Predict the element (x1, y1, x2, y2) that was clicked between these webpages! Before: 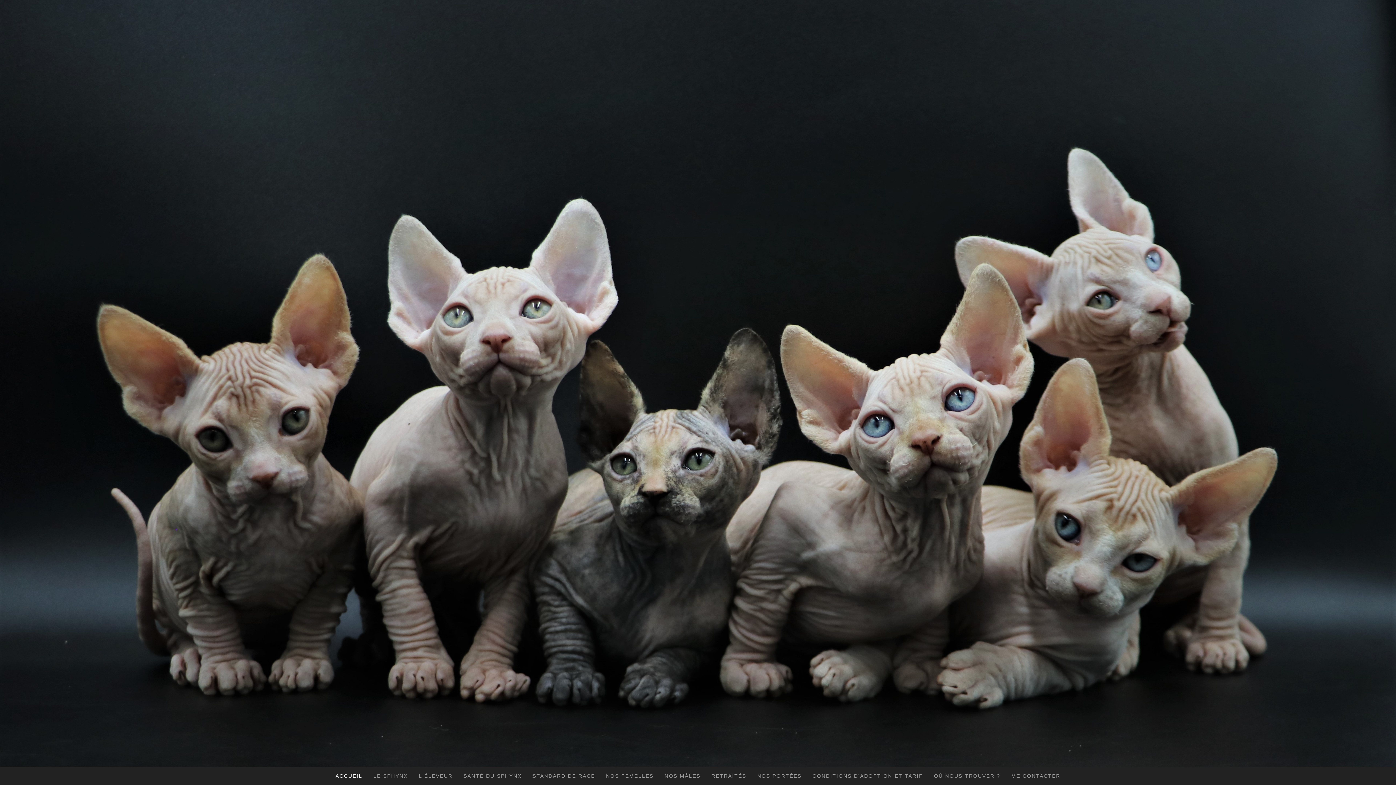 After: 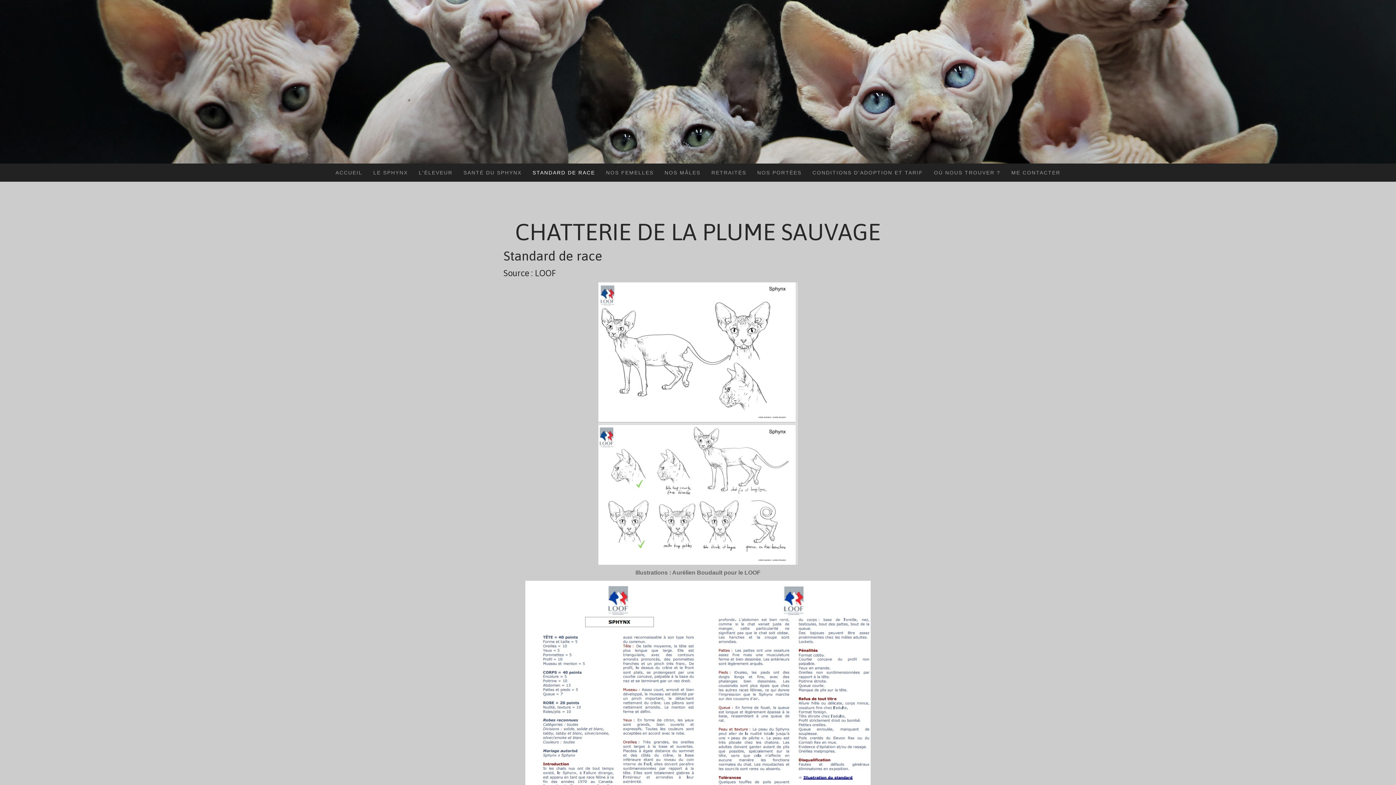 Action: bbox: (527, 767, 600, 785) label: STANDARD DE RACE